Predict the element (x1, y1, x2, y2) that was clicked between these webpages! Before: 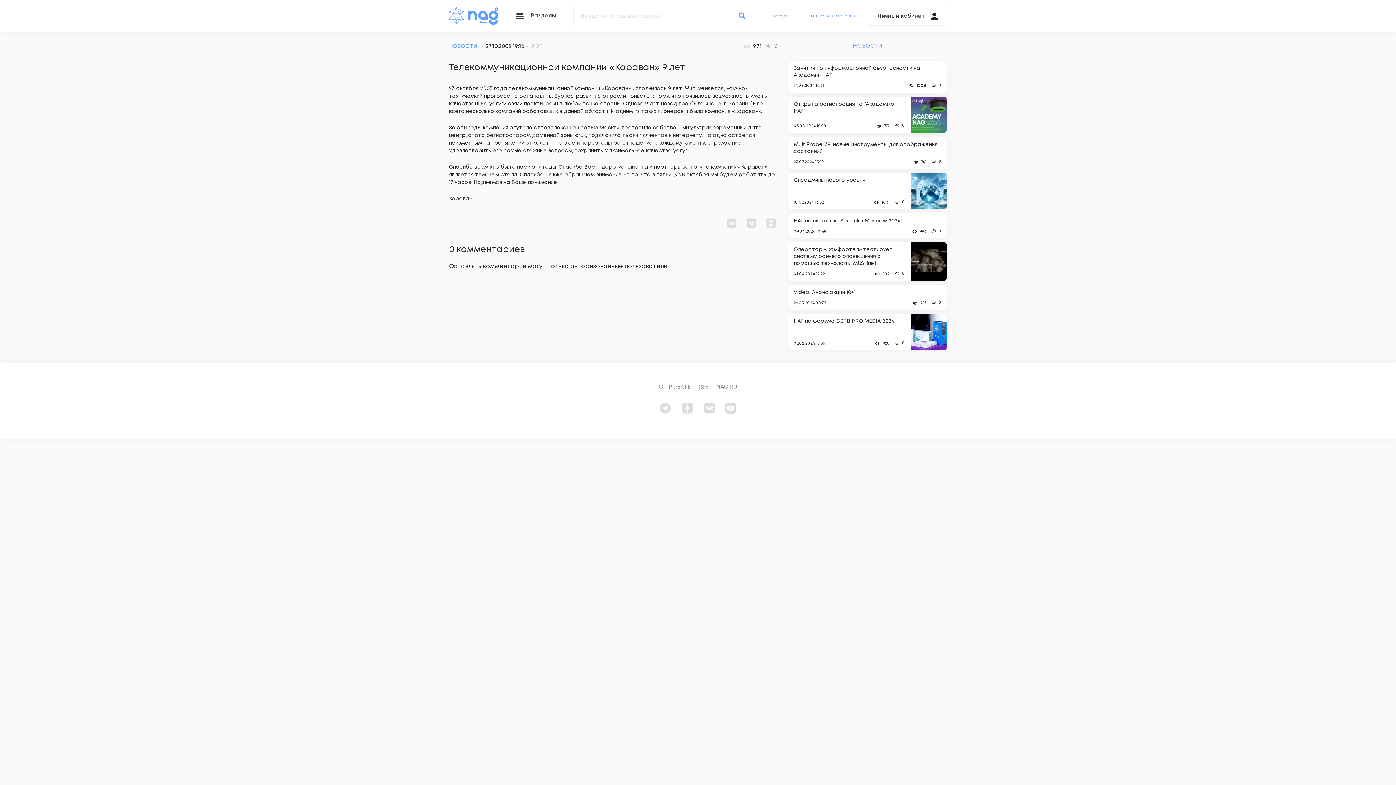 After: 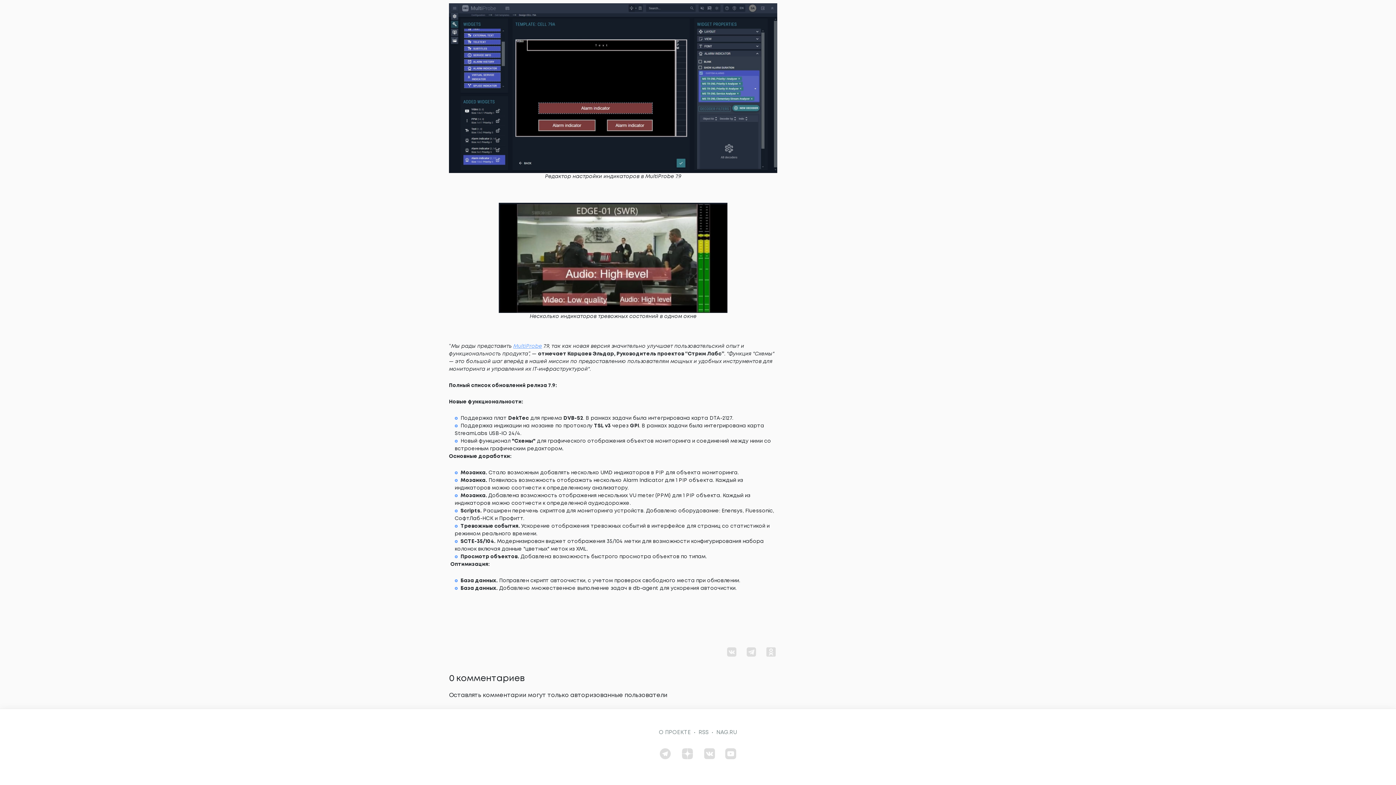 Action: bbox: (931, 158, 941, 165) label: 0